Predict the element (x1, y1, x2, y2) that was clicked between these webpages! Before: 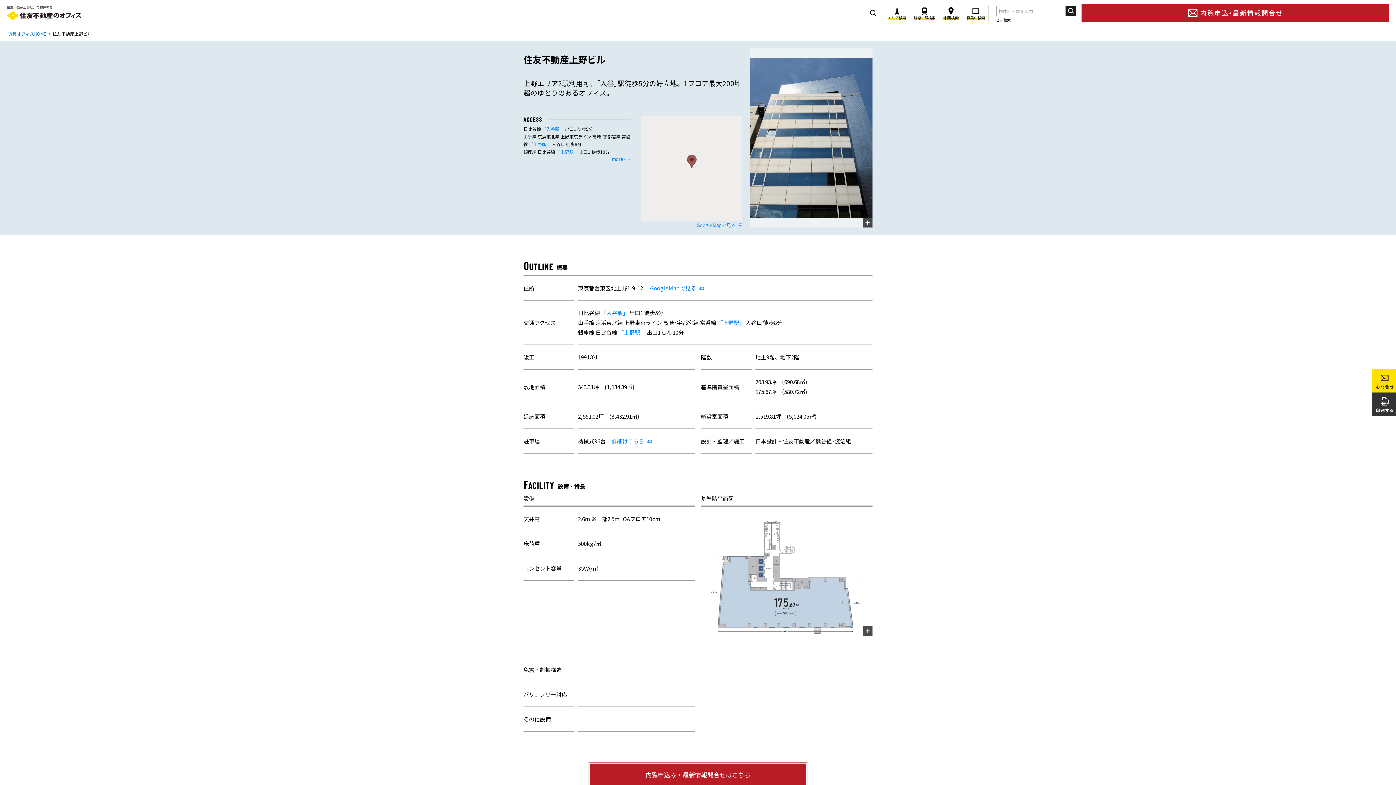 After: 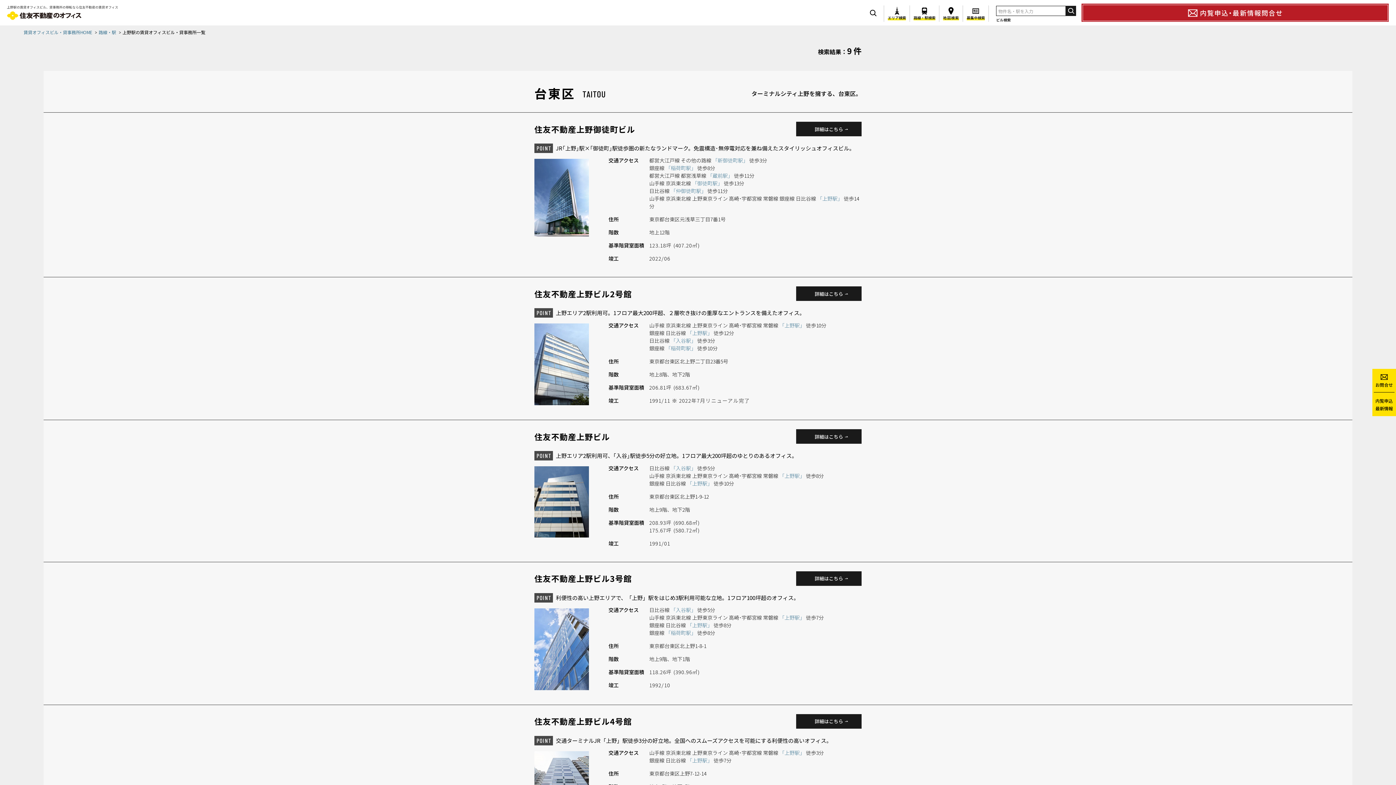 Action: bbox: (556, 148, 579, 154) label: 「上野駅」 